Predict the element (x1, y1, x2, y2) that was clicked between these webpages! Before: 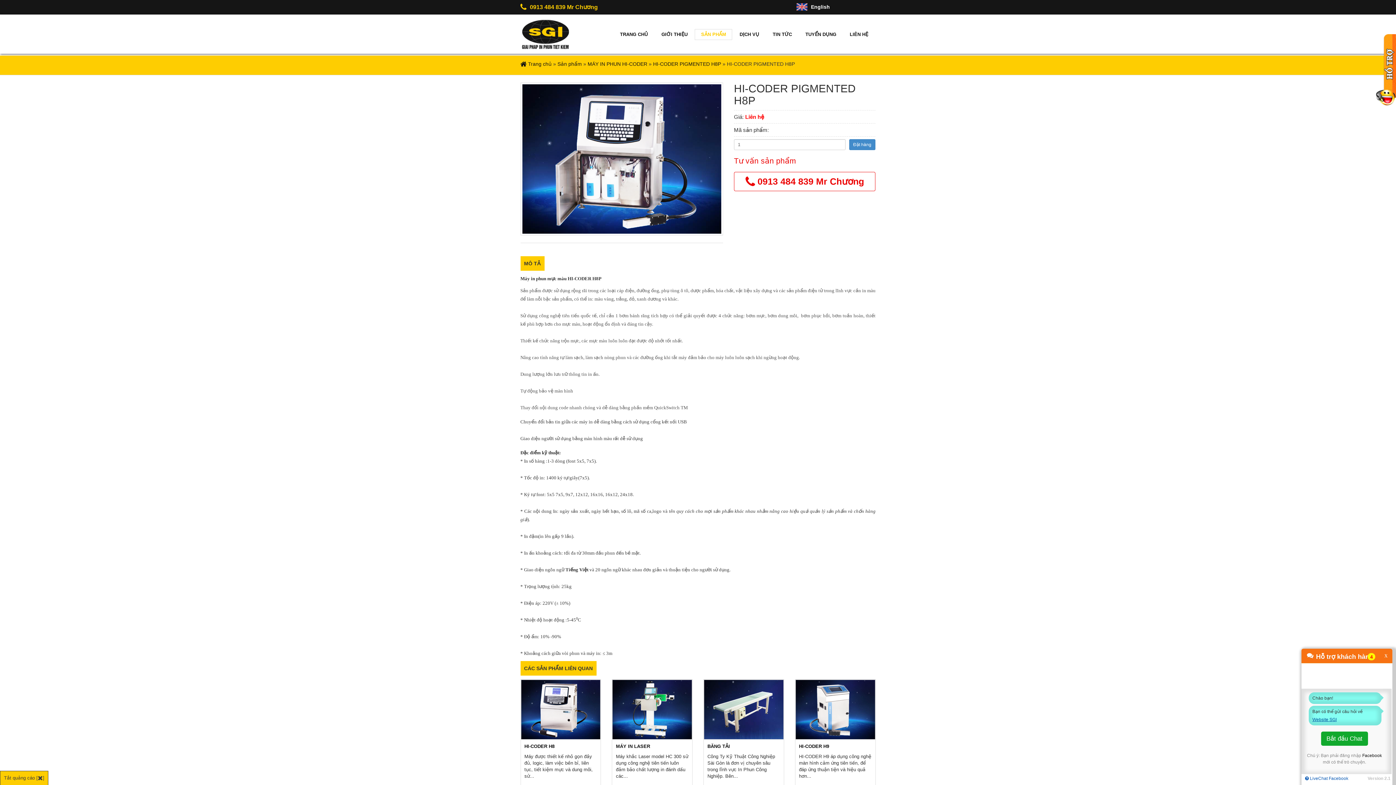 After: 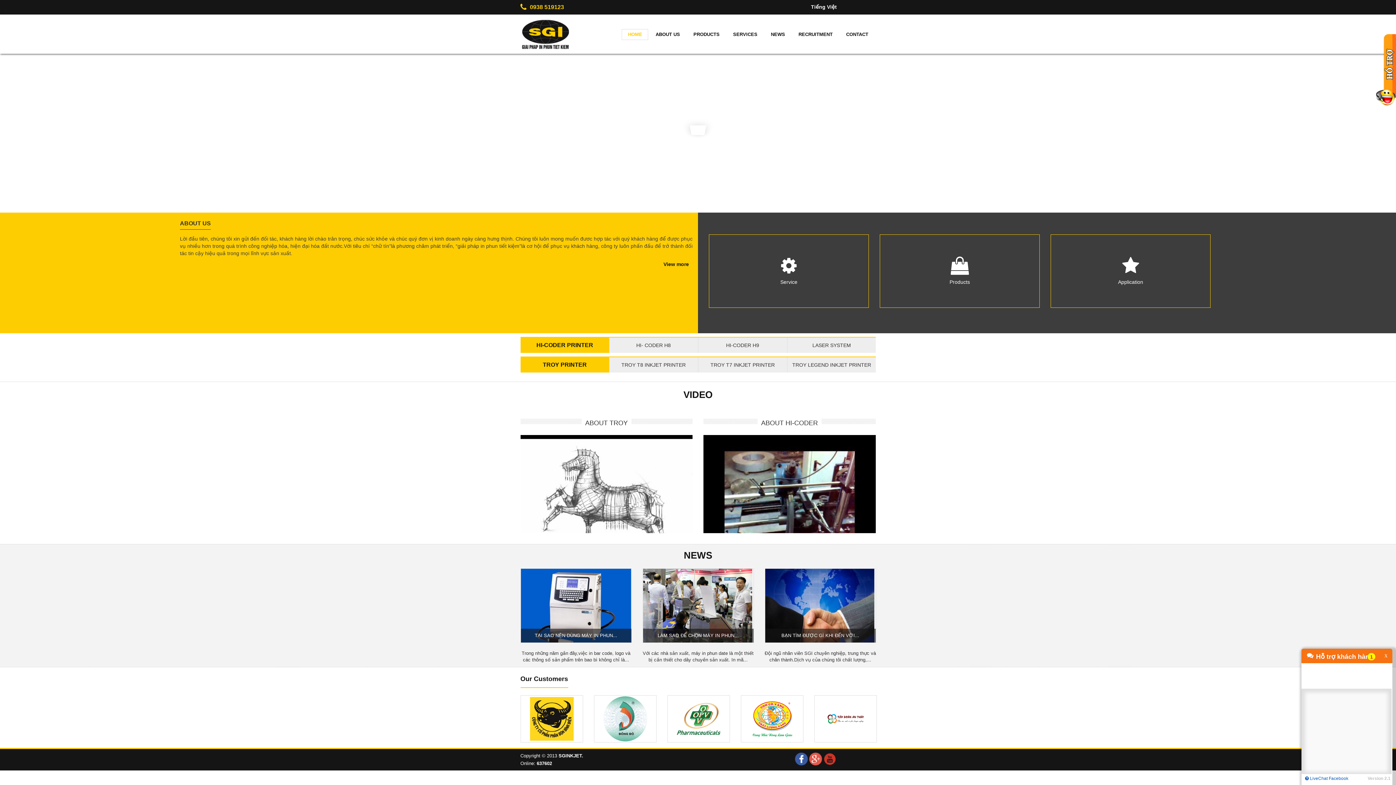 Action: label: English bbox: (796, 3, 874, 10)